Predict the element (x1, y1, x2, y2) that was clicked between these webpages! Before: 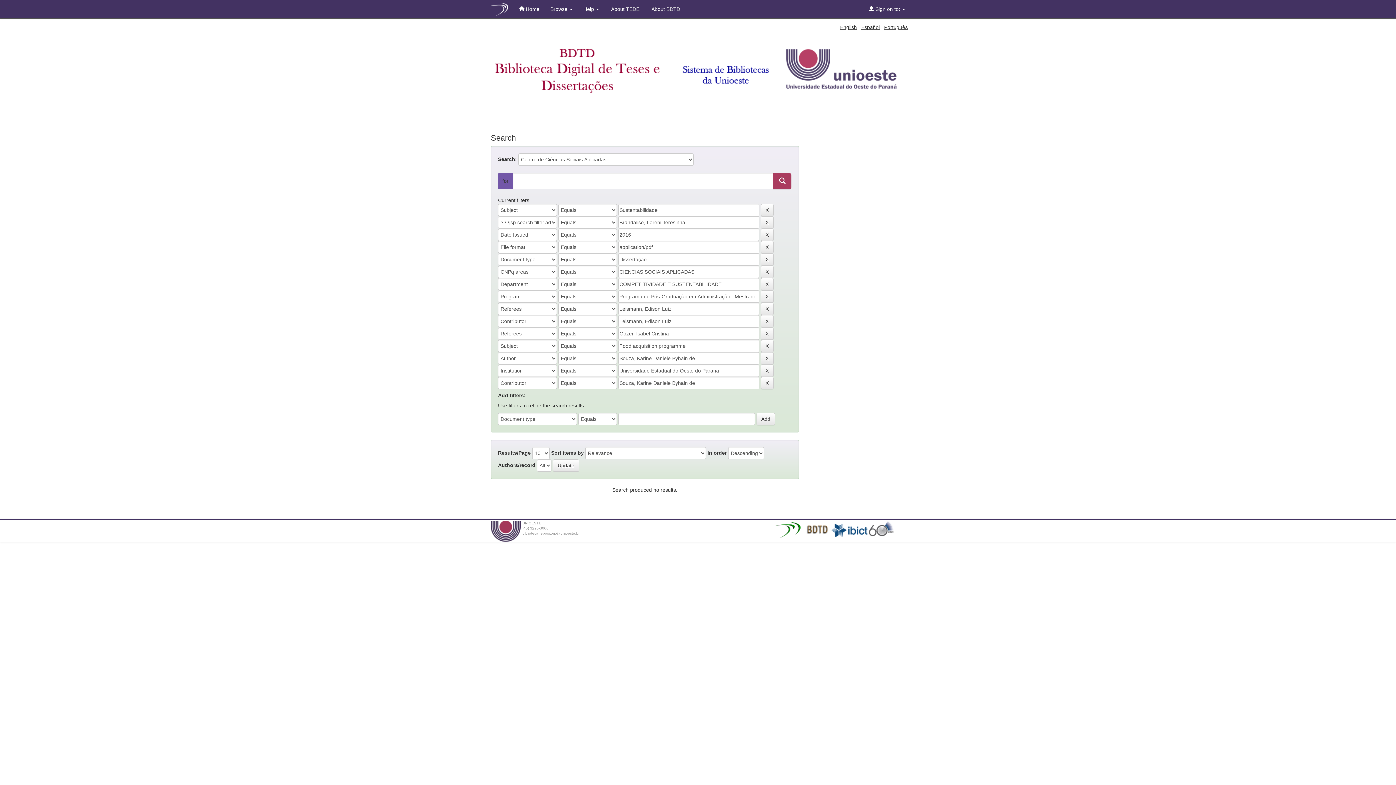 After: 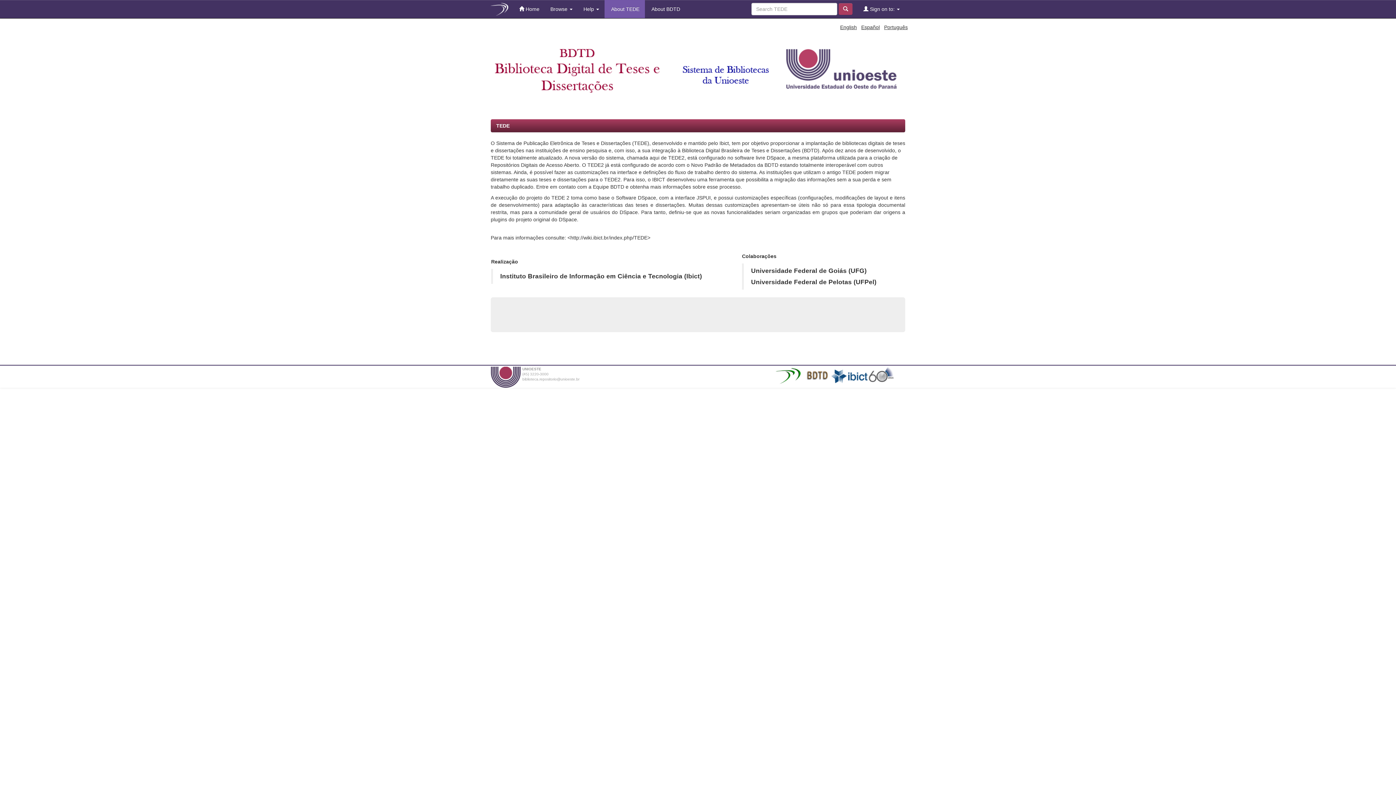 Action: label:  About TEDE bbox: (604, 0, 645, 18)